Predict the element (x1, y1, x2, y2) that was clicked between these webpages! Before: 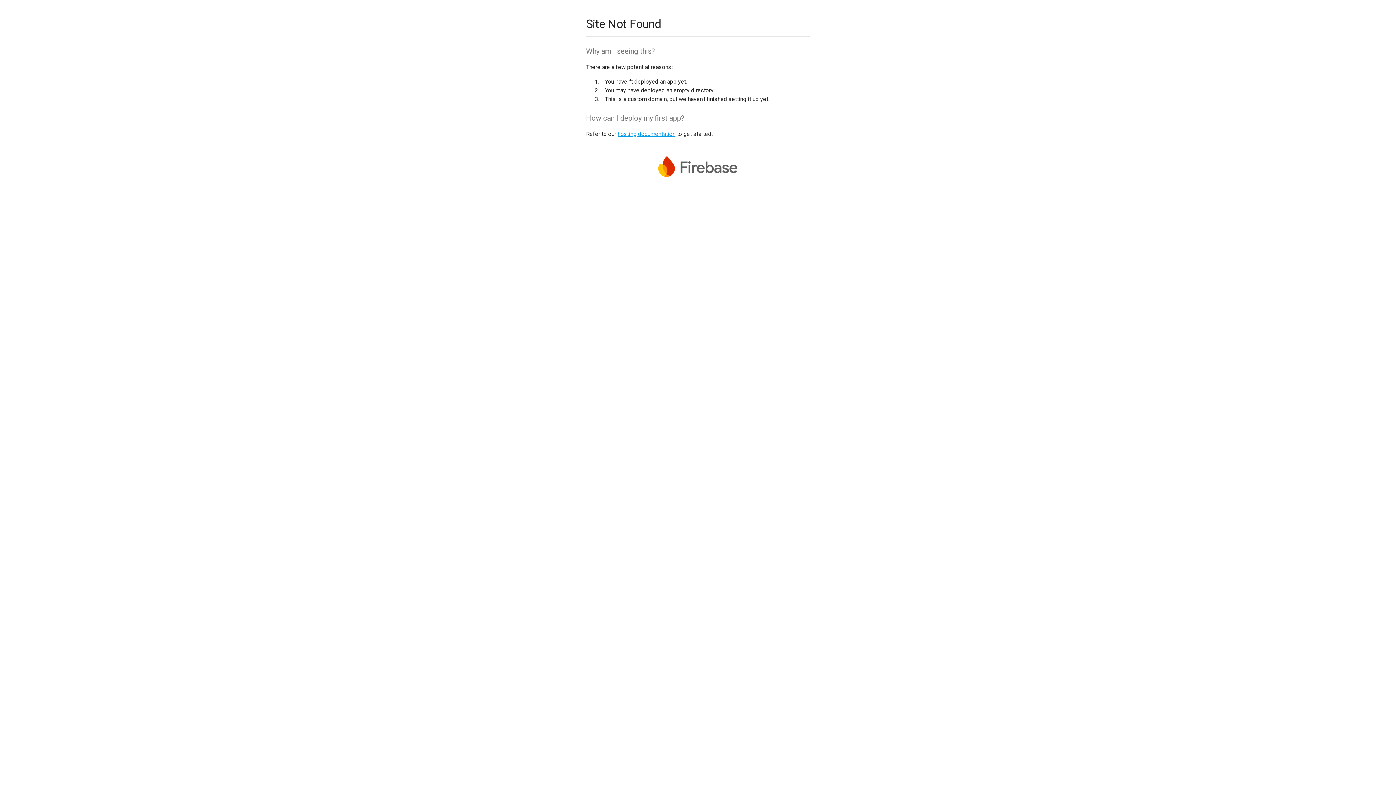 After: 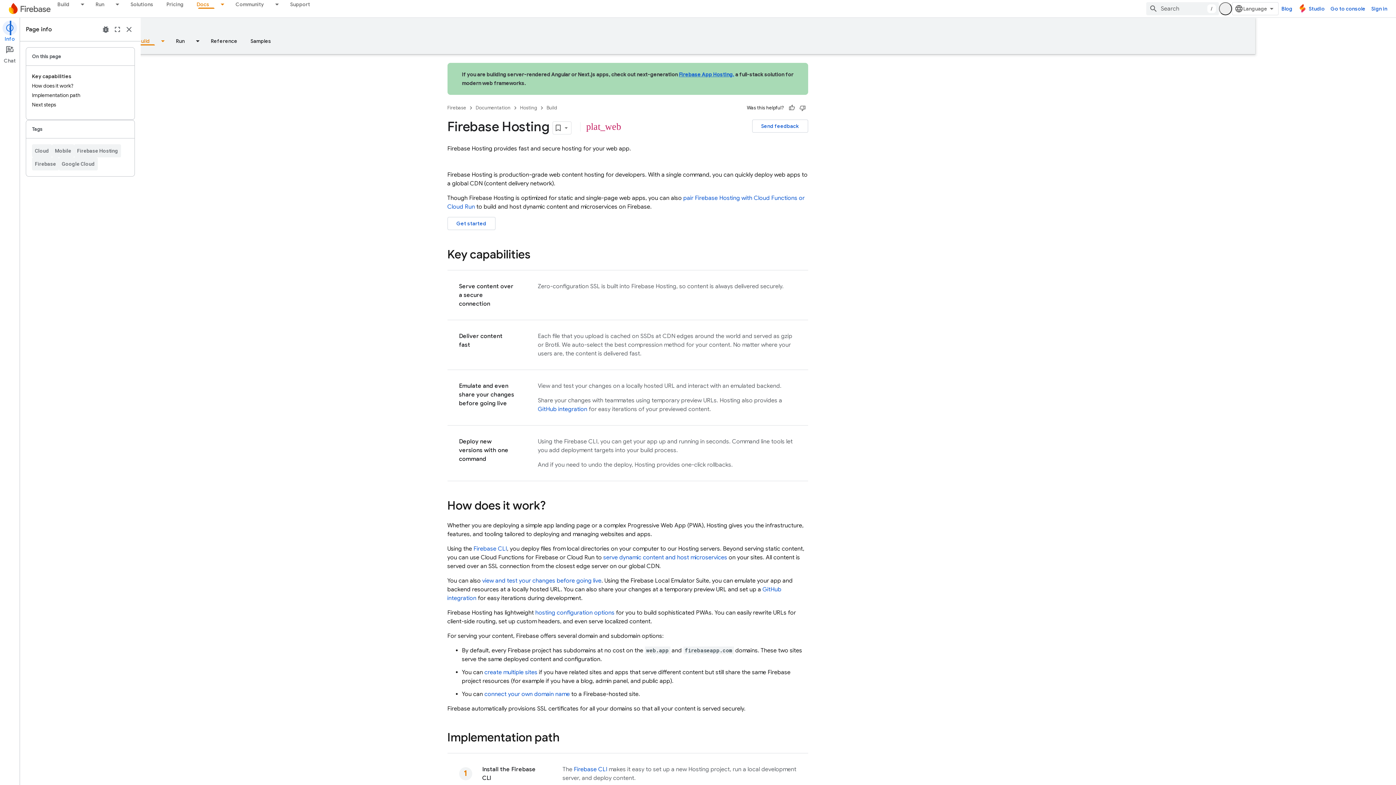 Action: bbox: (617, 130, 675, 137) label: hosting documentation